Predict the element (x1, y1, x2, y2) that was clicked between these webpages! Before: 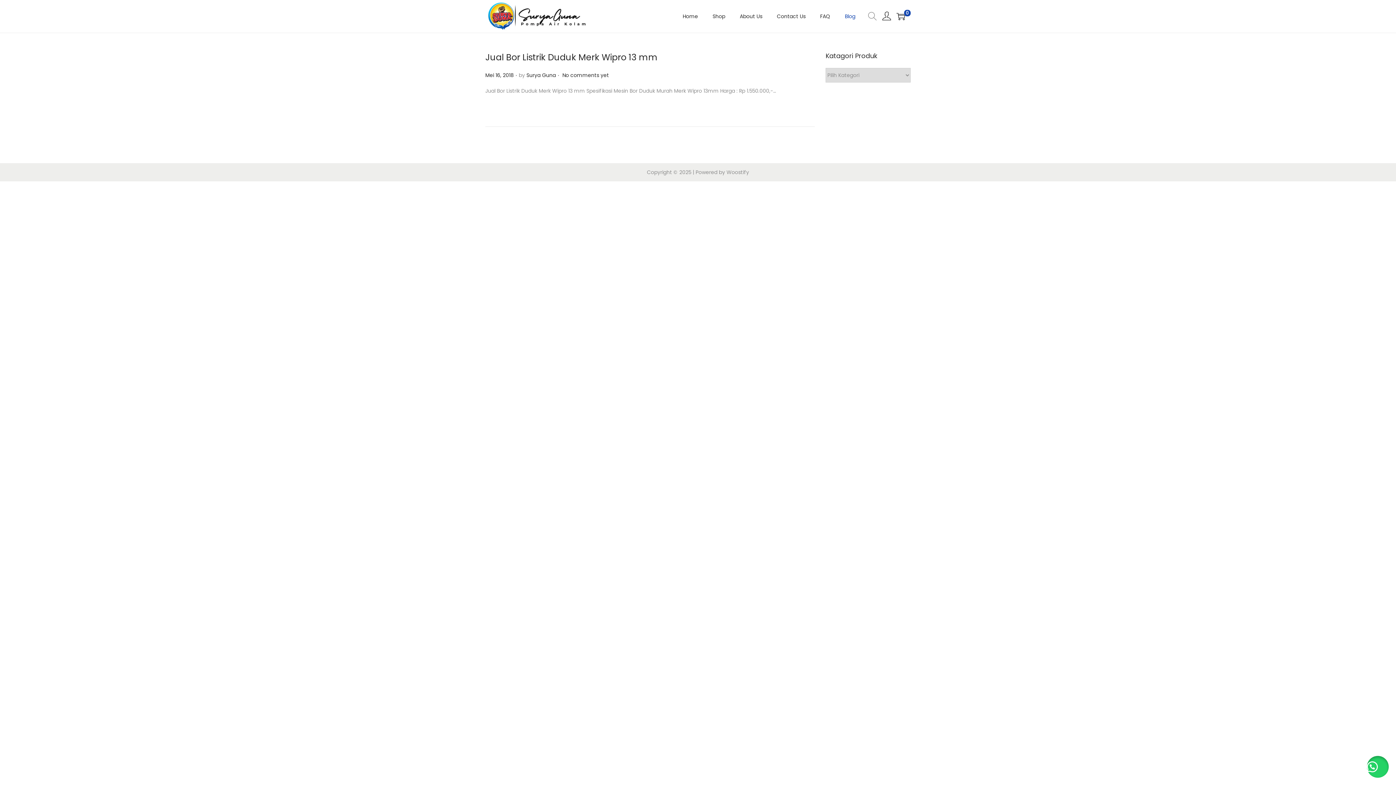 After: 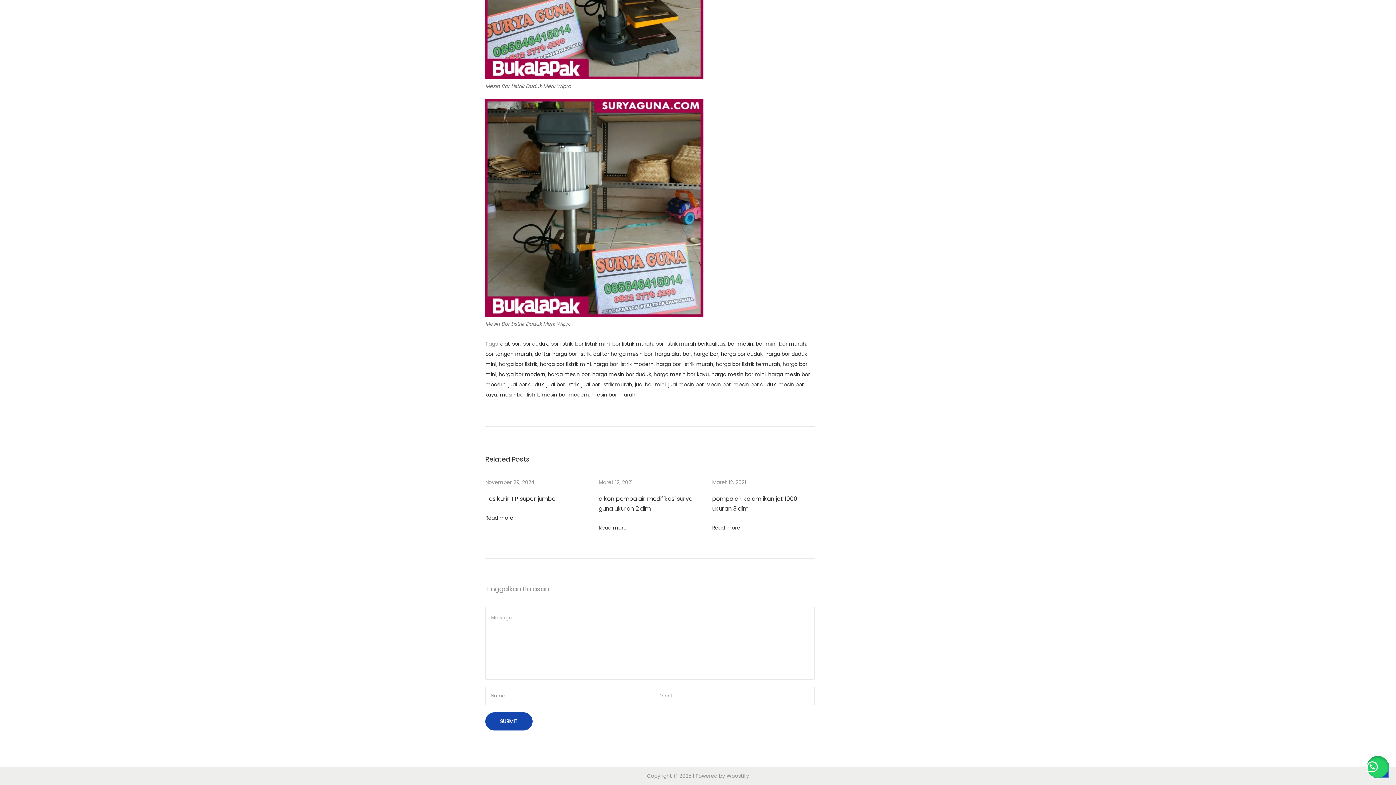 Action: bbox: (562, 71, 609, 78) label: No comments yet